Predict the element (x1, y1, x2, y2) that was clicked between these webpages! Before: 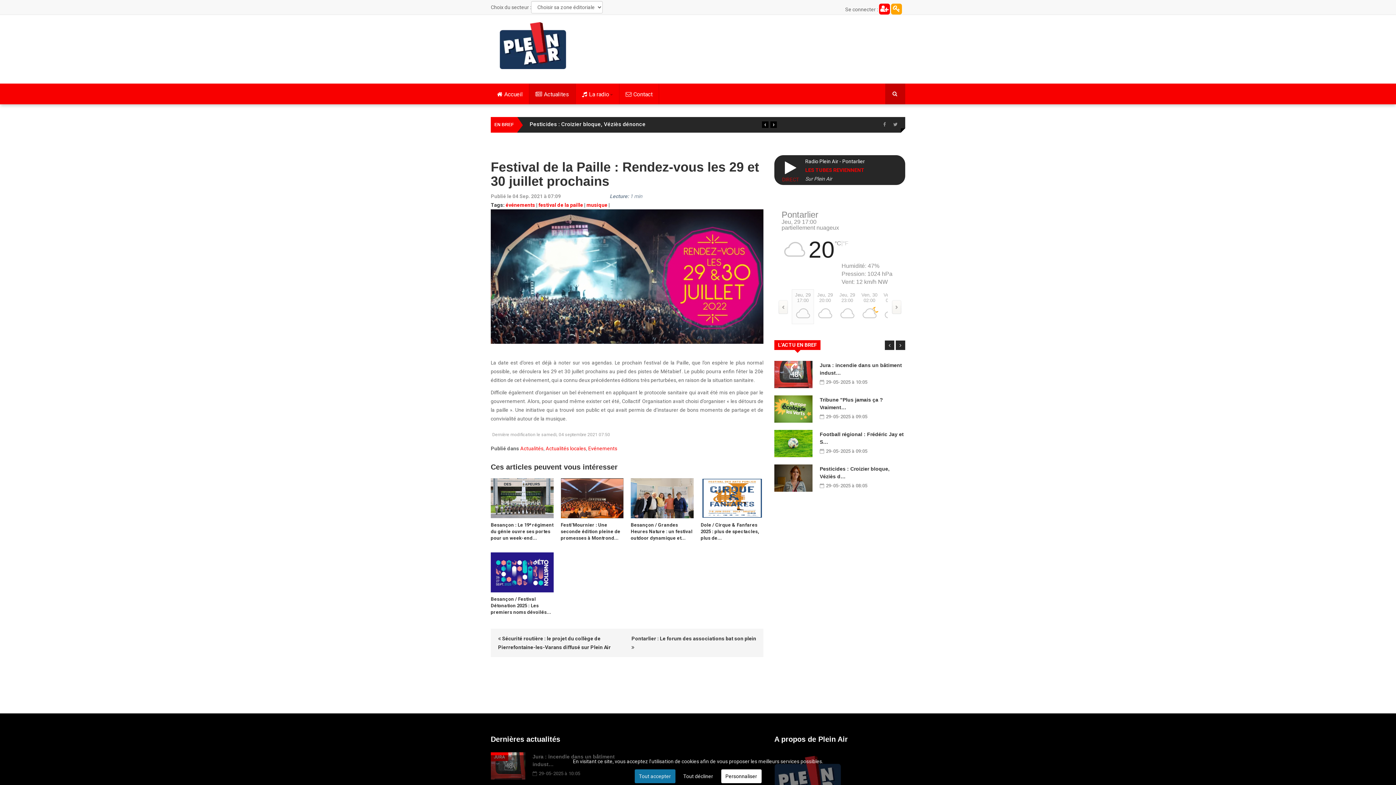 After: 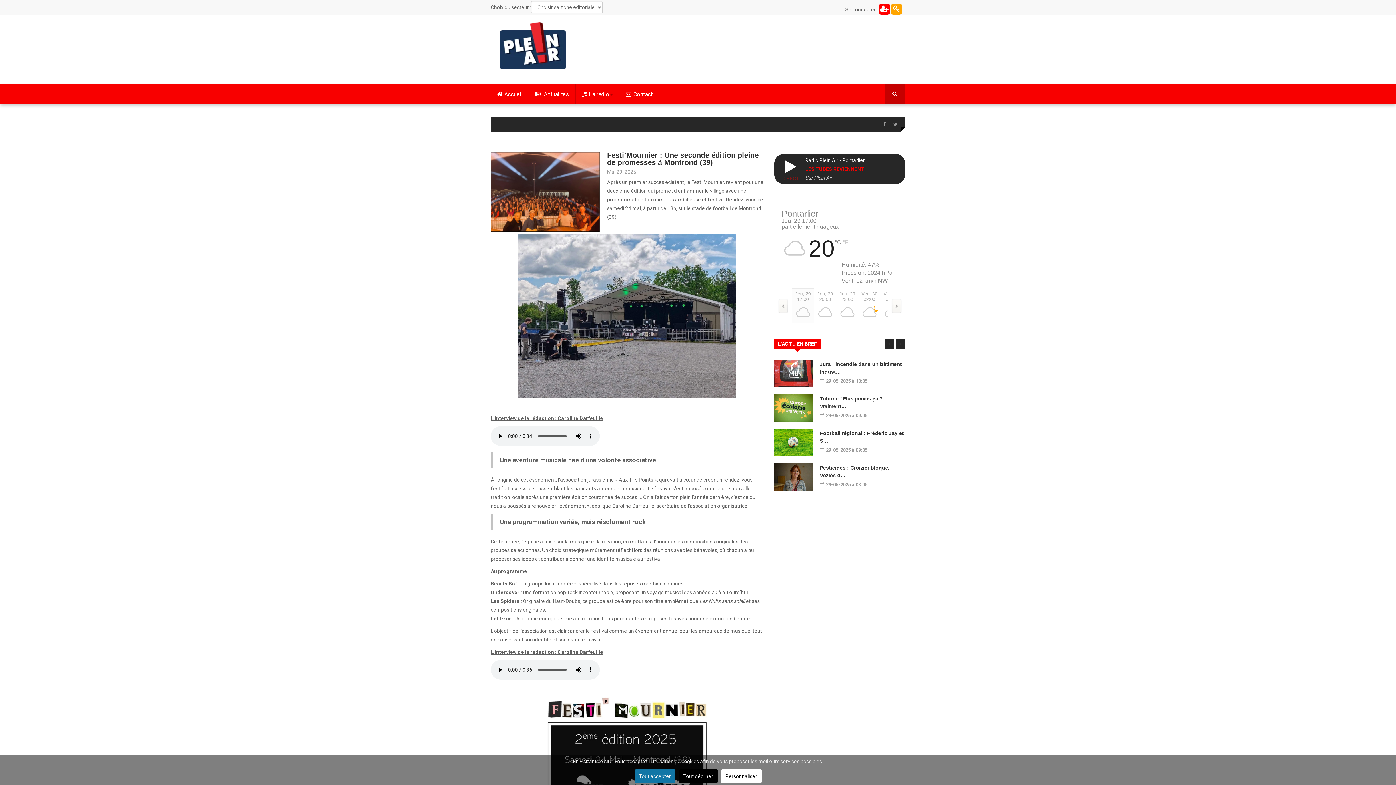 Action: label: musique bbox: (586, 202, 607, 208)